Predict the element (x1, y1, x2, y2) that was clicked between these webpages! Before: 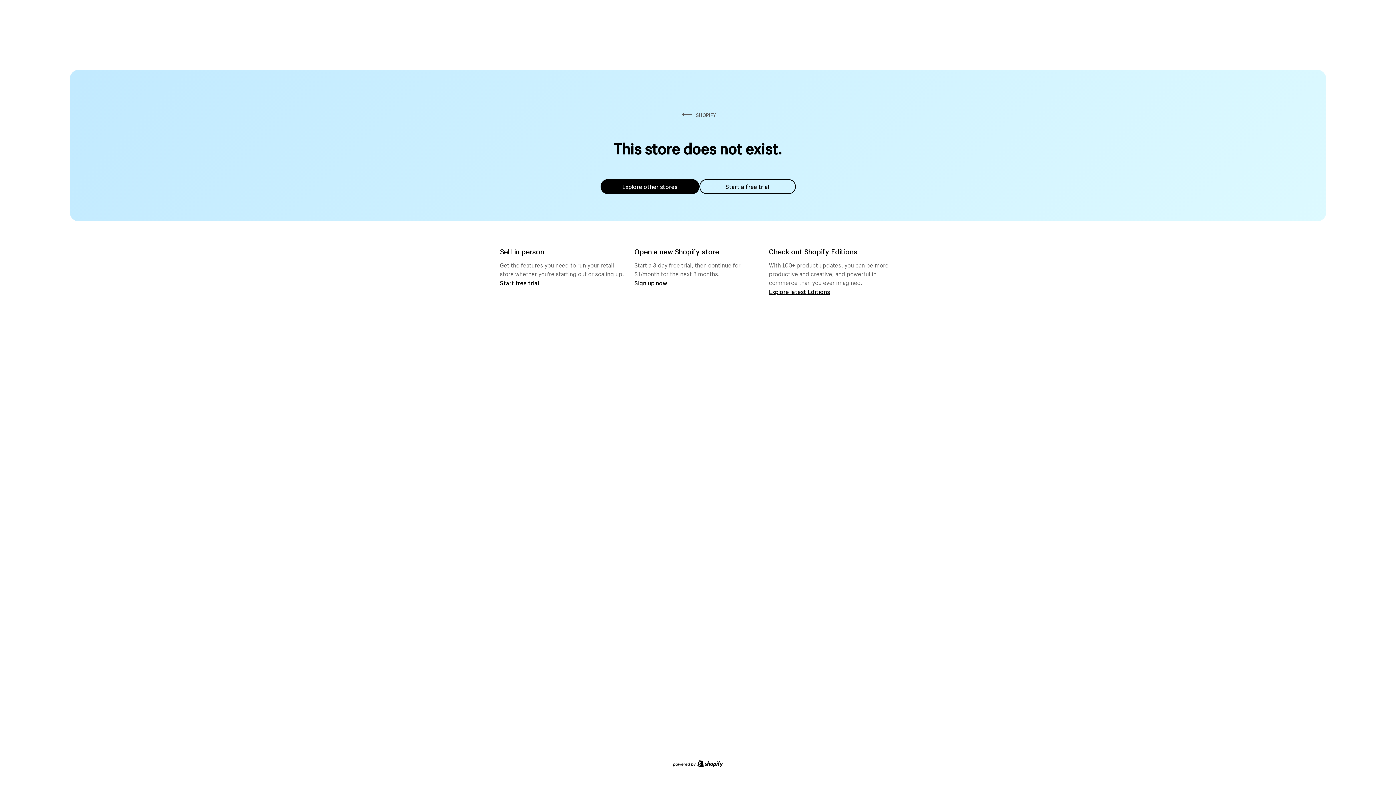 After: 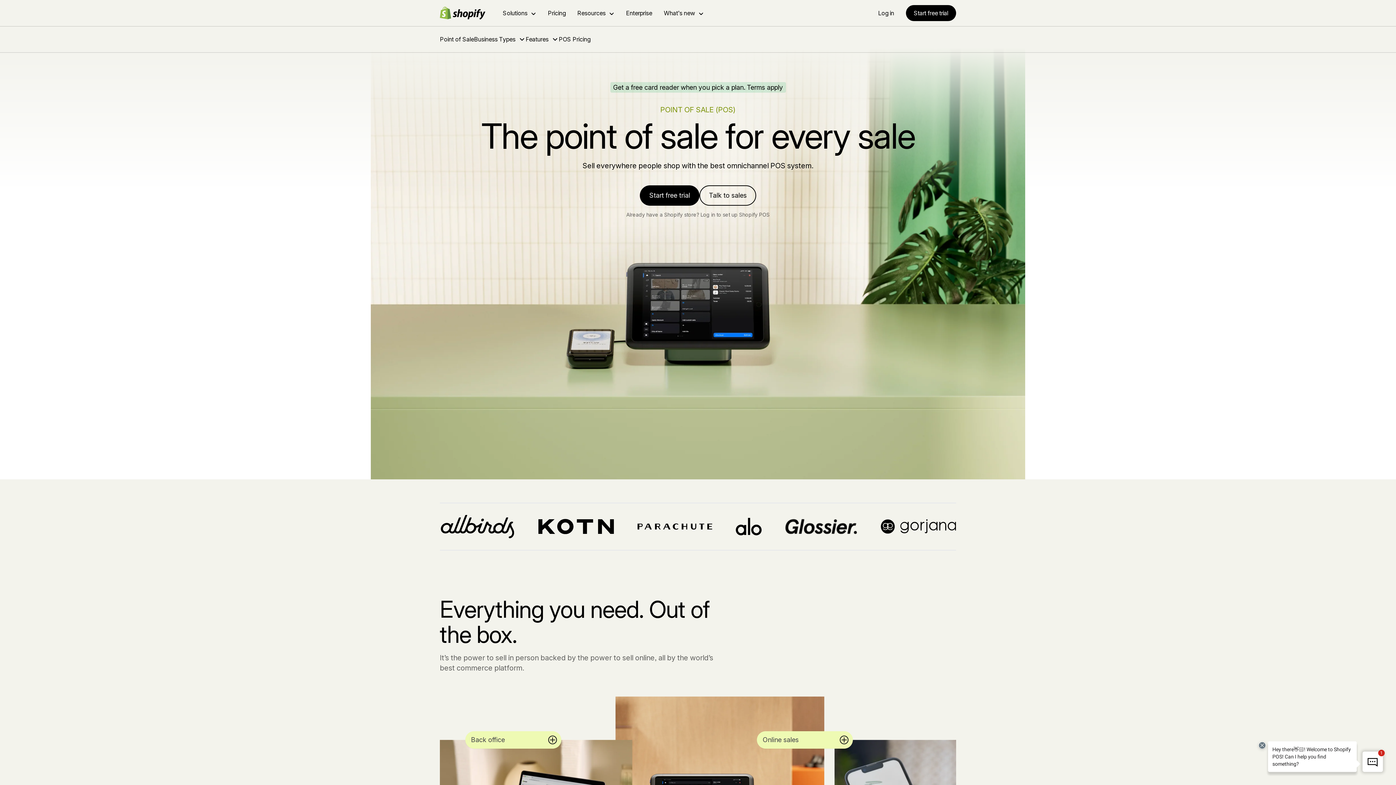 Action: bbox: (500, 279, 539, 286) label: Start free trial